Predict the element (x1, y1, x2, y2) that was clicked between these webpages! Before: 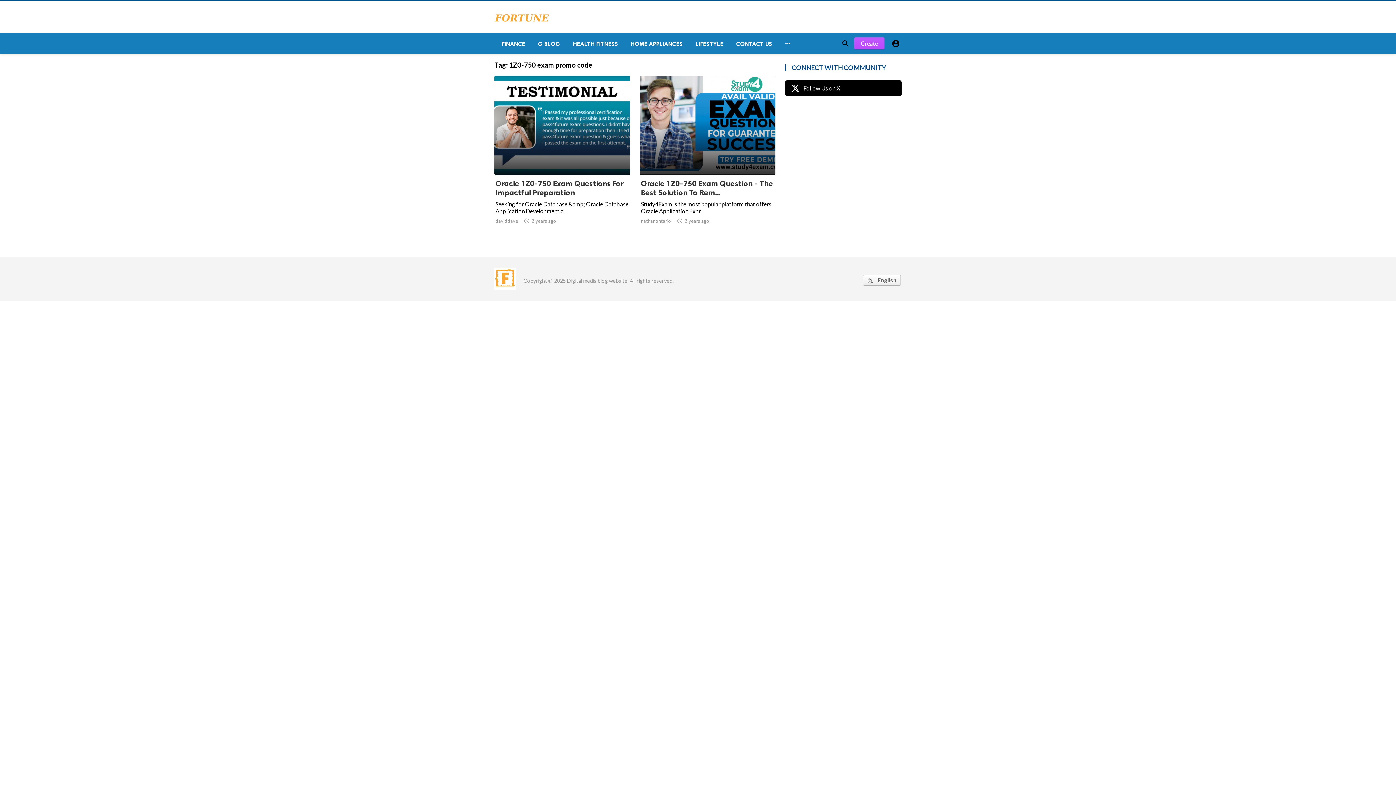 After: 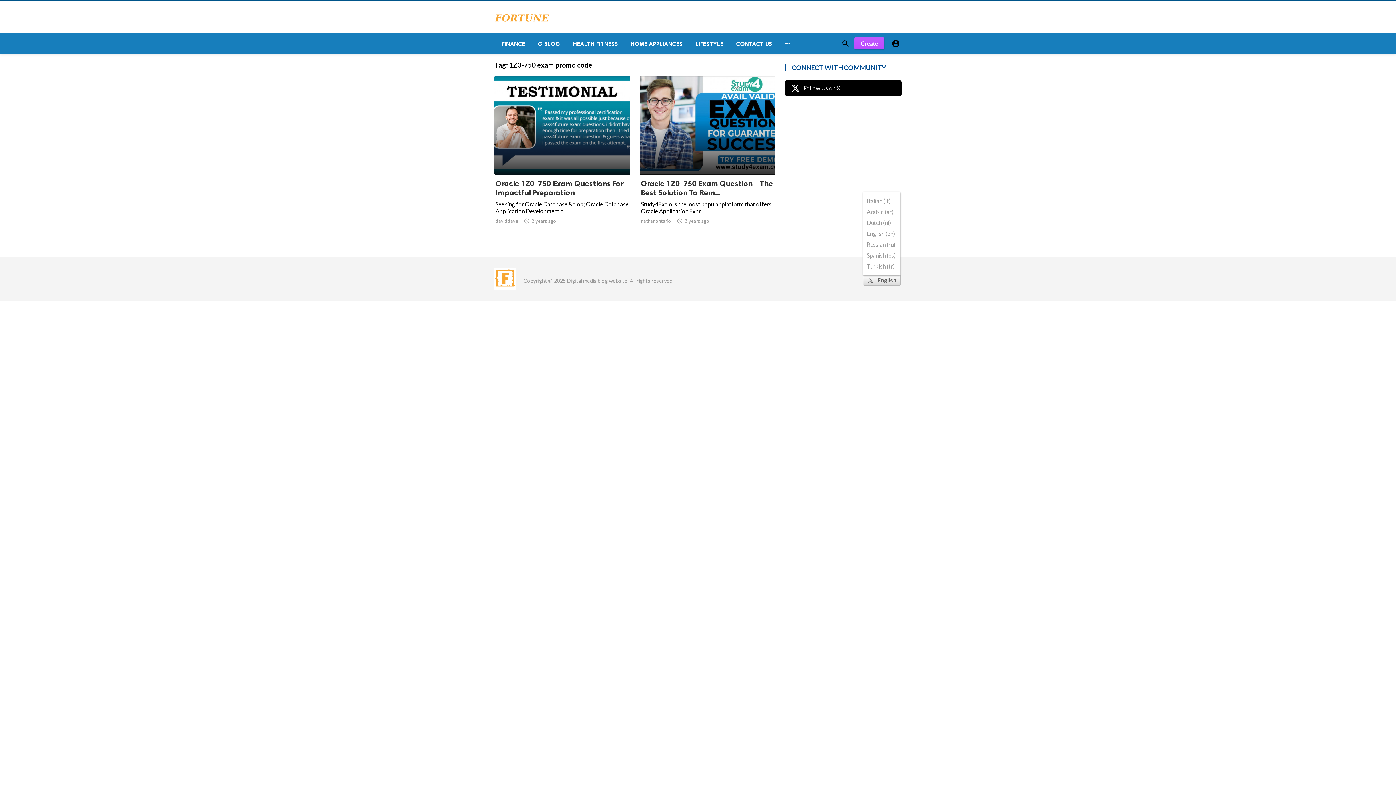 Action: bbox: (863, 275, 901, 285) label:  English